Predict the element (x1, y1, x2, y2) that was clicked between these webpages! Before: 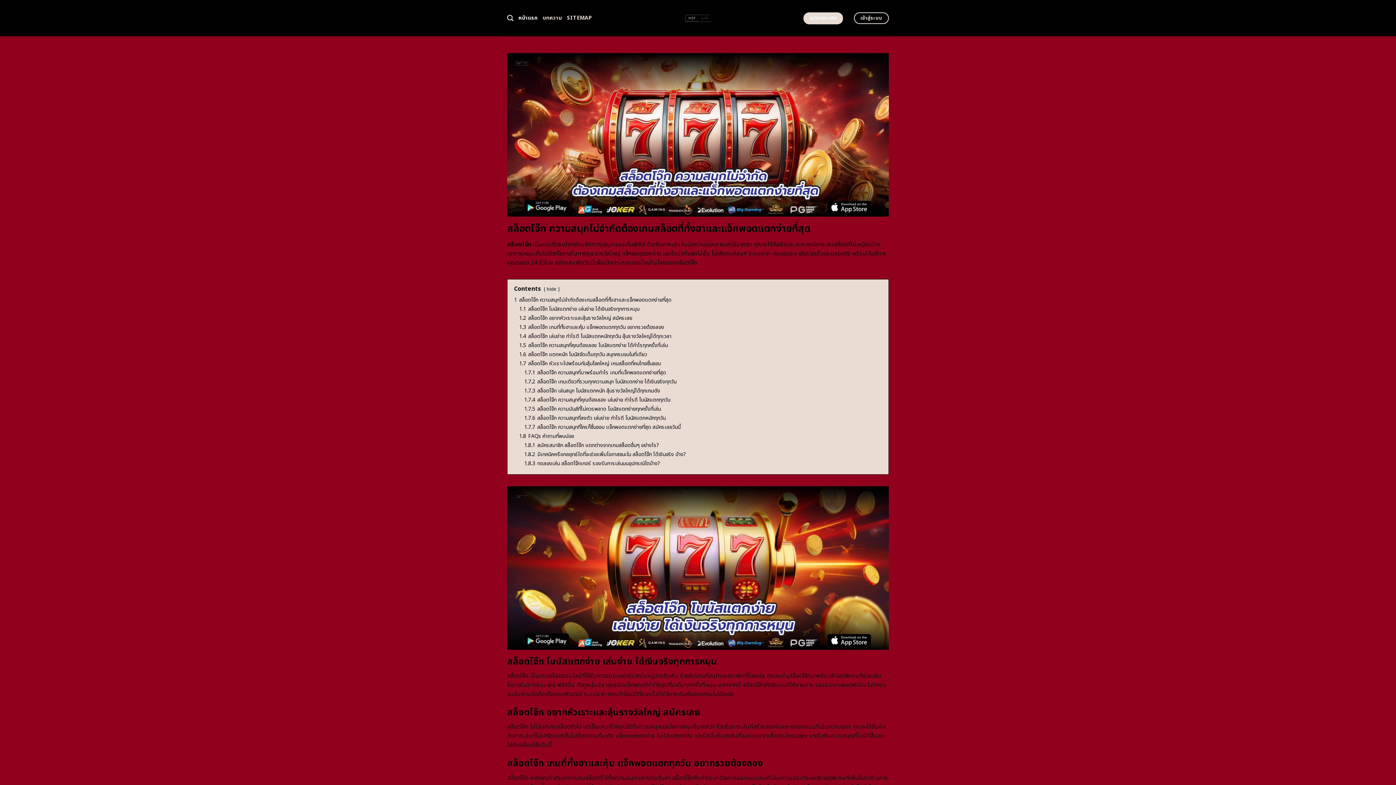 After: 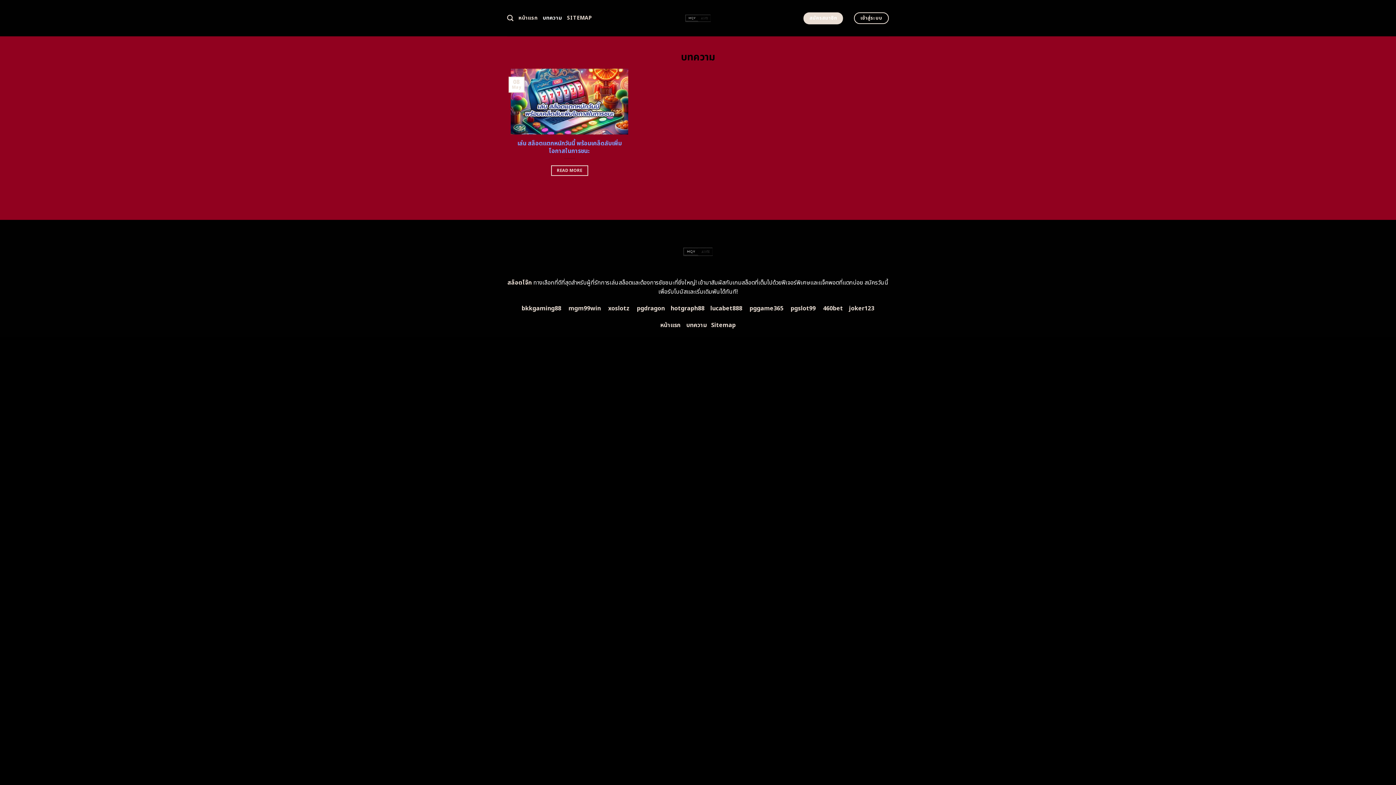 Action: label: บทความ bbox: (542, 11, 562, 24)